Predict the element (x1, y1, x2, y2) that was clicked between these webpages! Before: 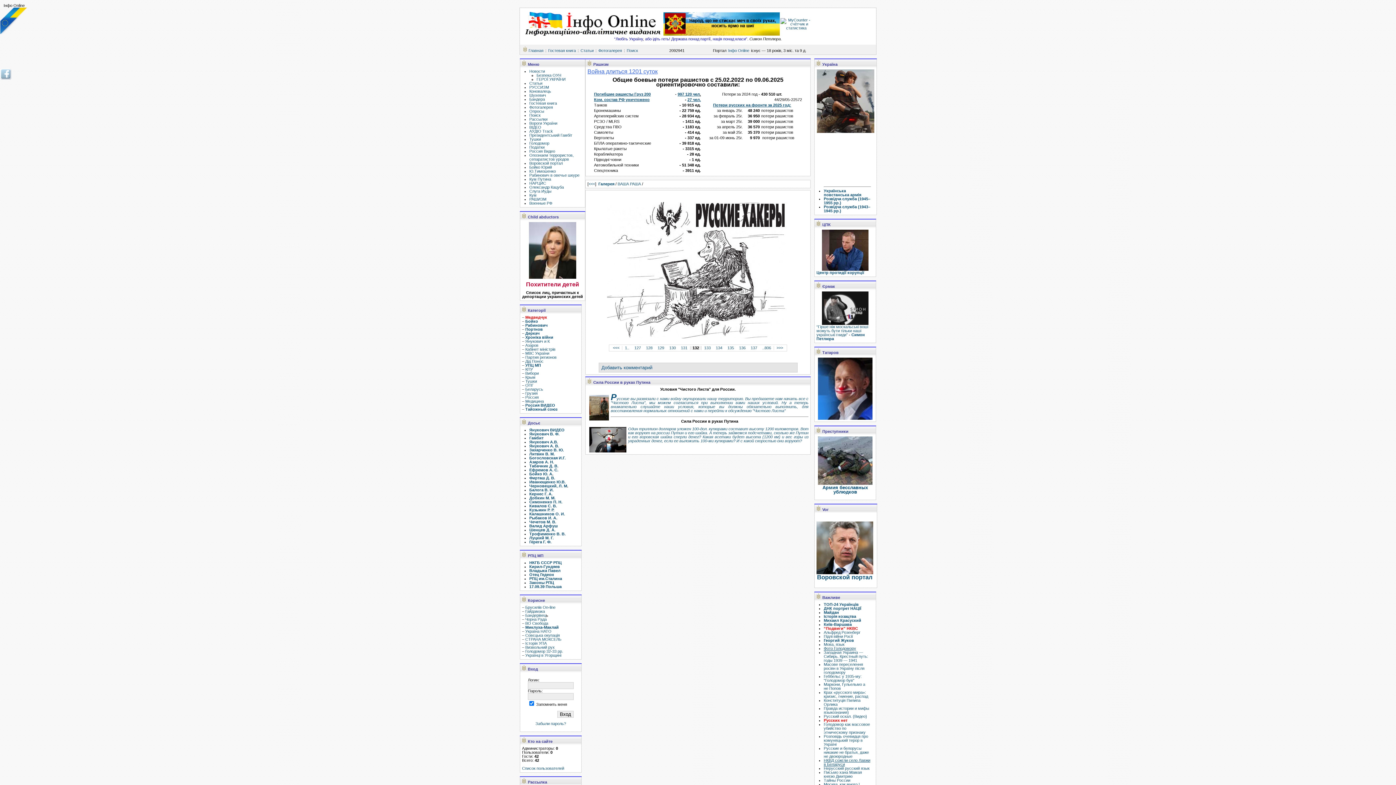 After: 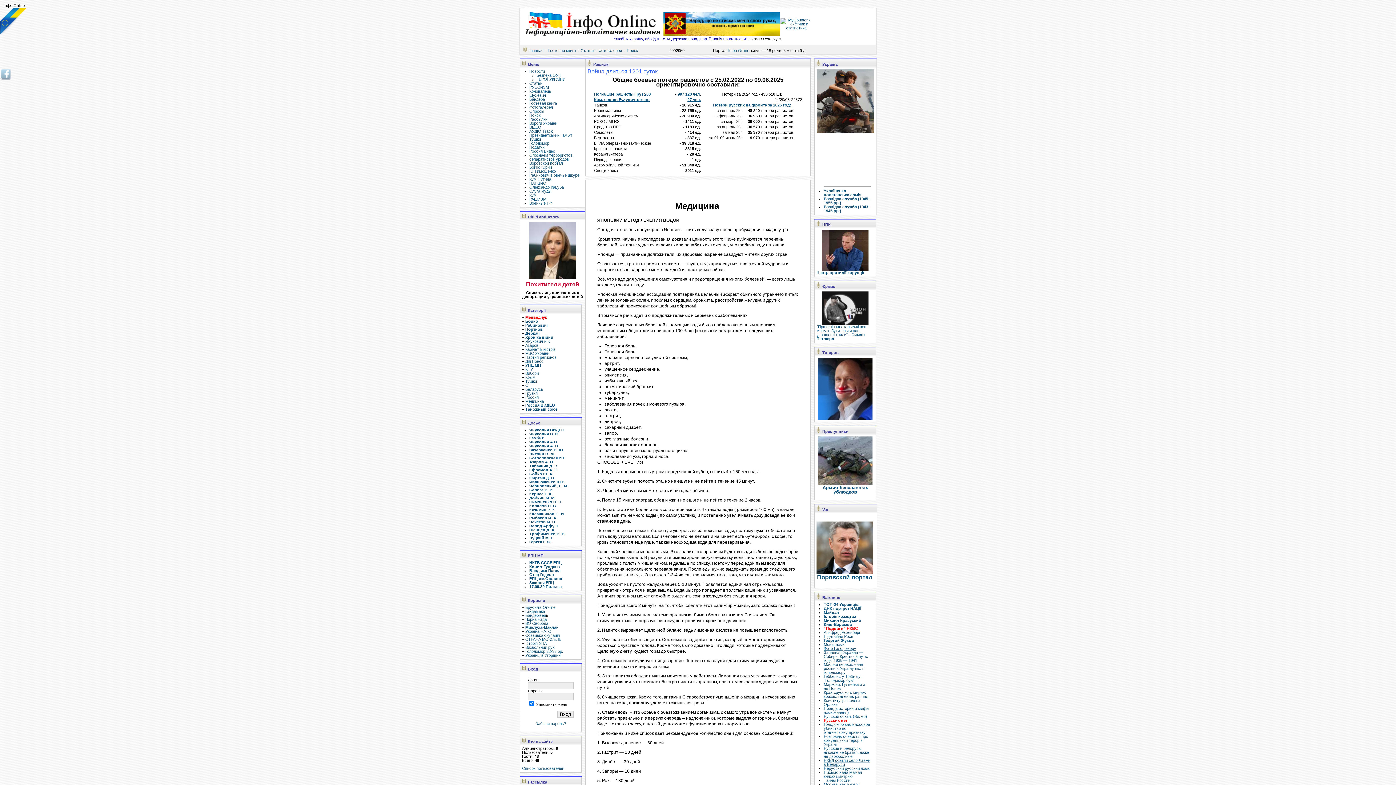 Action: bbox: (525, 399, 544, 403) label: Медицина